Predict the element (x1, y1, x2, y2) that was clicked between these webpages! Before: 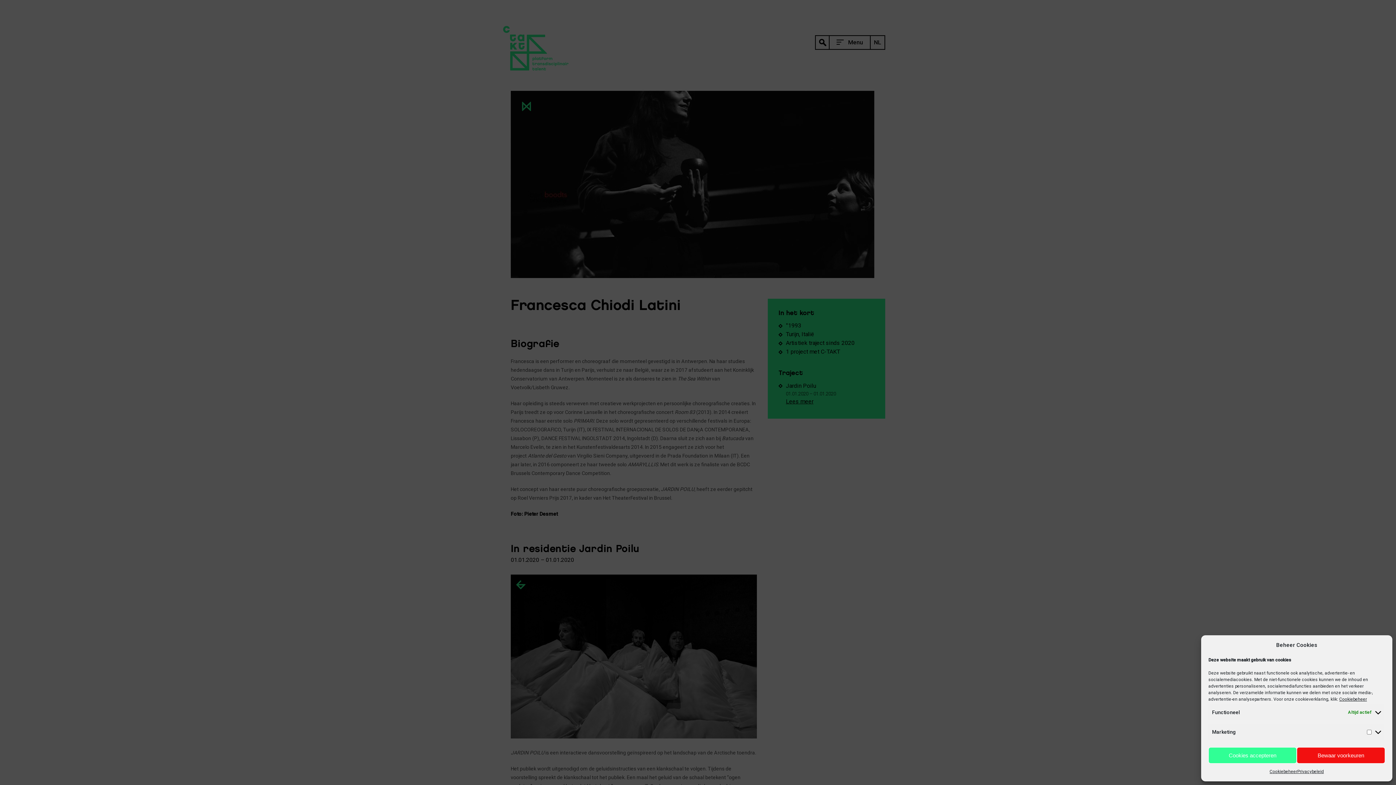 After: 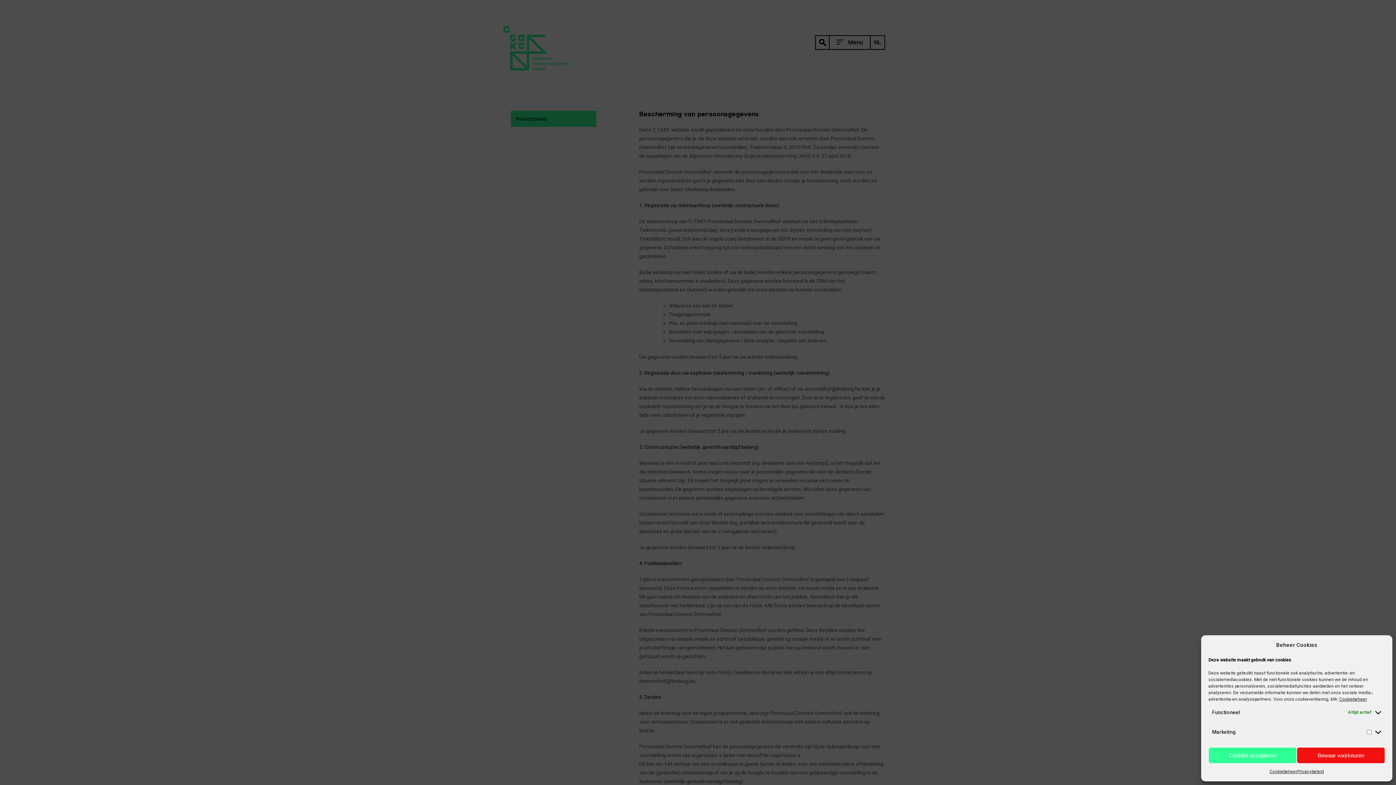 Action: label: Privacybeleid bbox: (1297, 767, 1324, 776)